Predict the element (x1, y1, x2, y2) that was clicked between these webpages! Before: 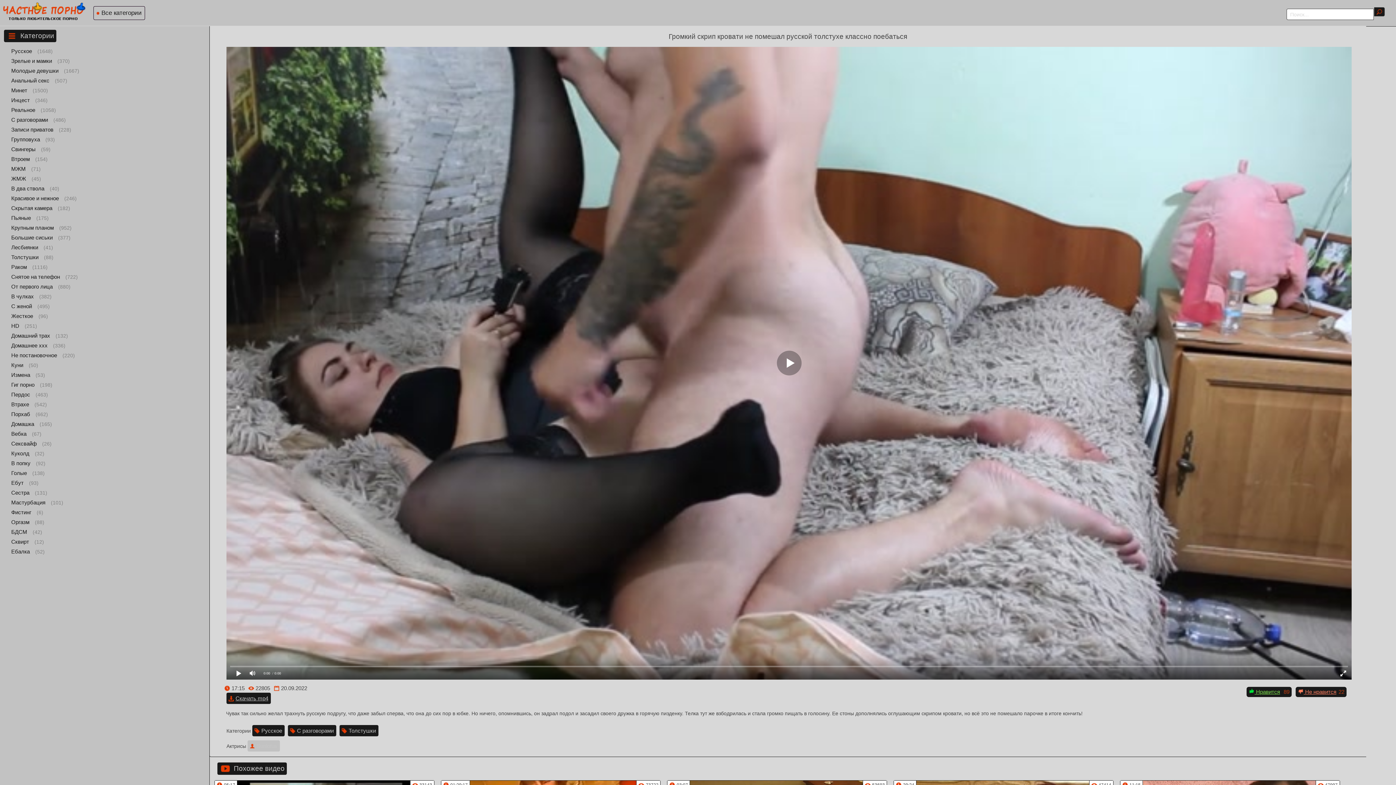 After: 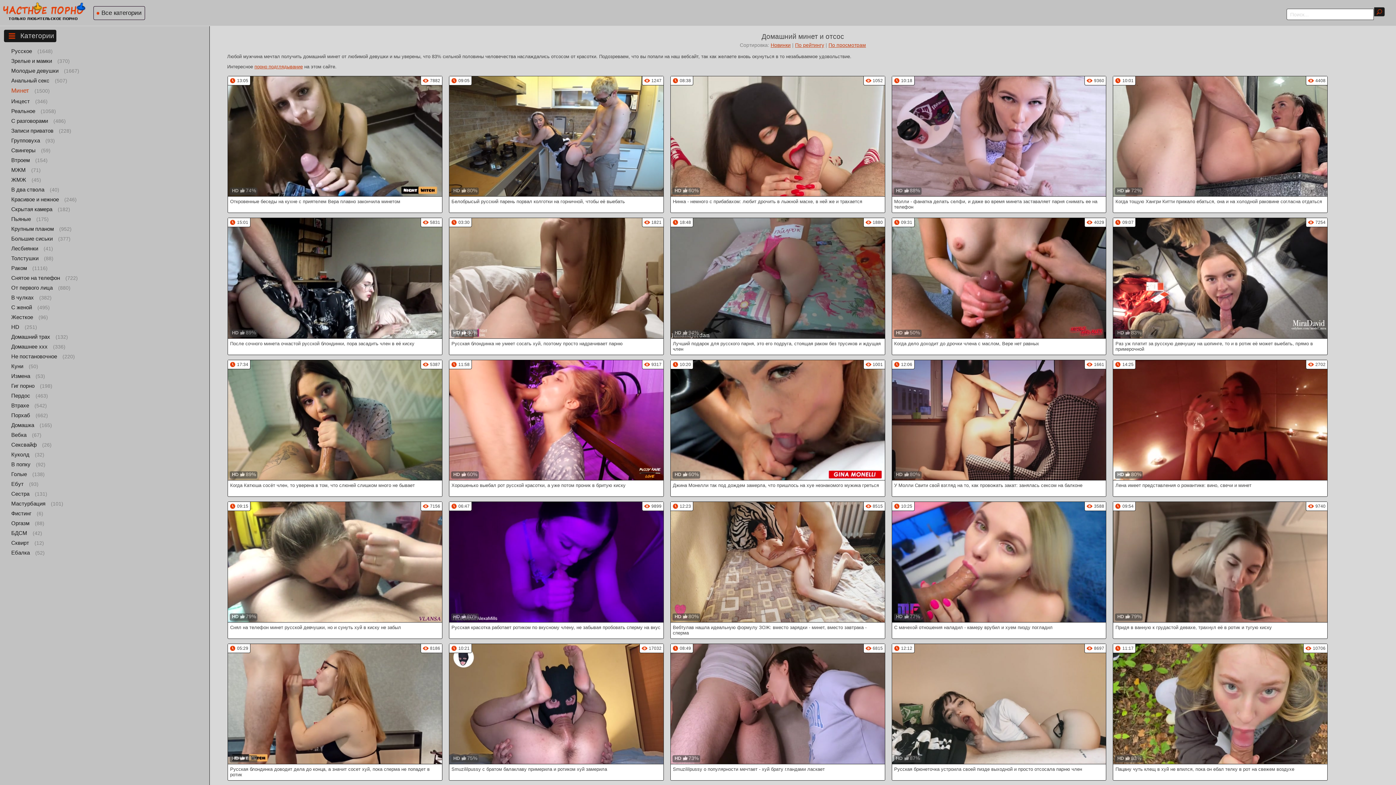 Action: label: Минет bbox: (9, 85, 29, 95)